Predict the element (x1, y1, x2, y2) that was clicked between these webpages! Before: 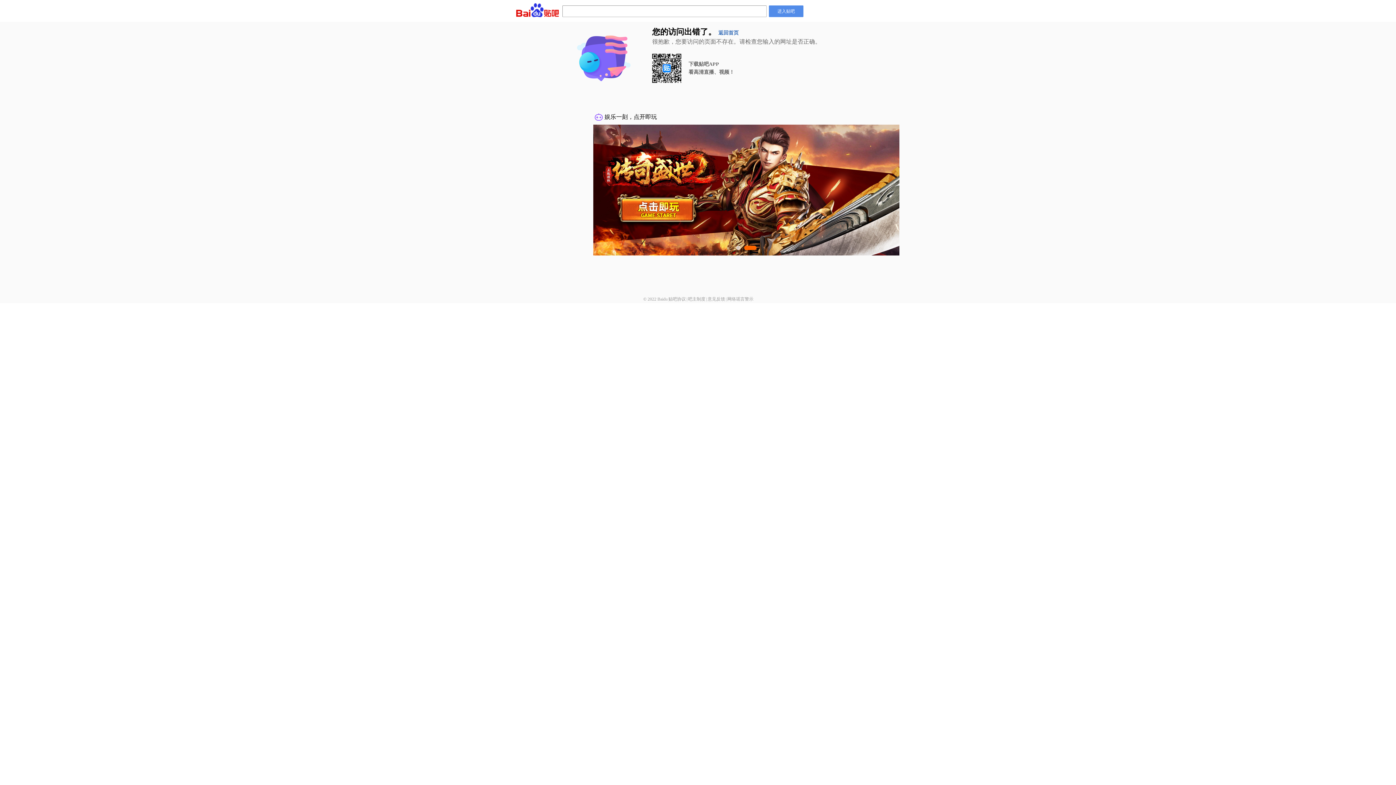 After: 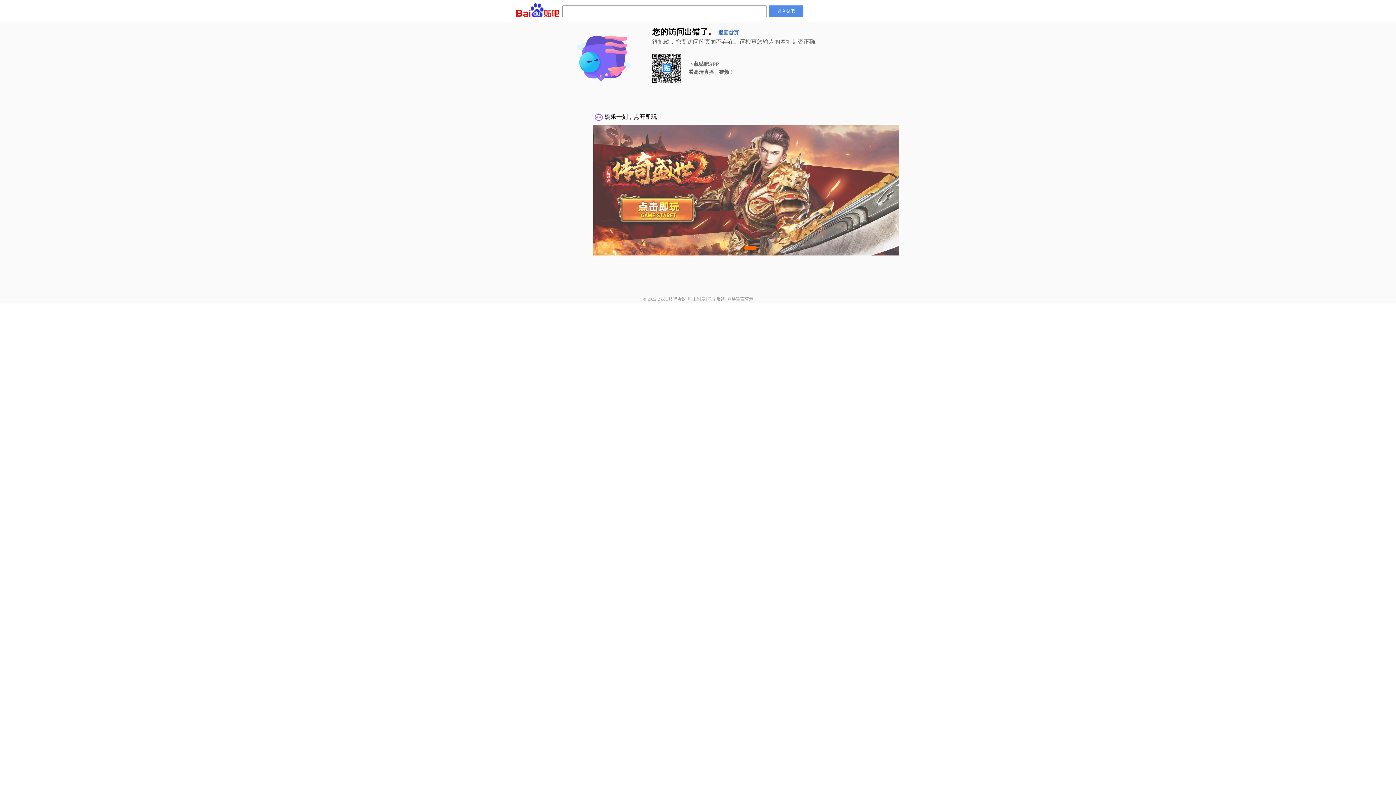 Action: bbox: (727, 296, 753, 301) label: 网络谣言警示